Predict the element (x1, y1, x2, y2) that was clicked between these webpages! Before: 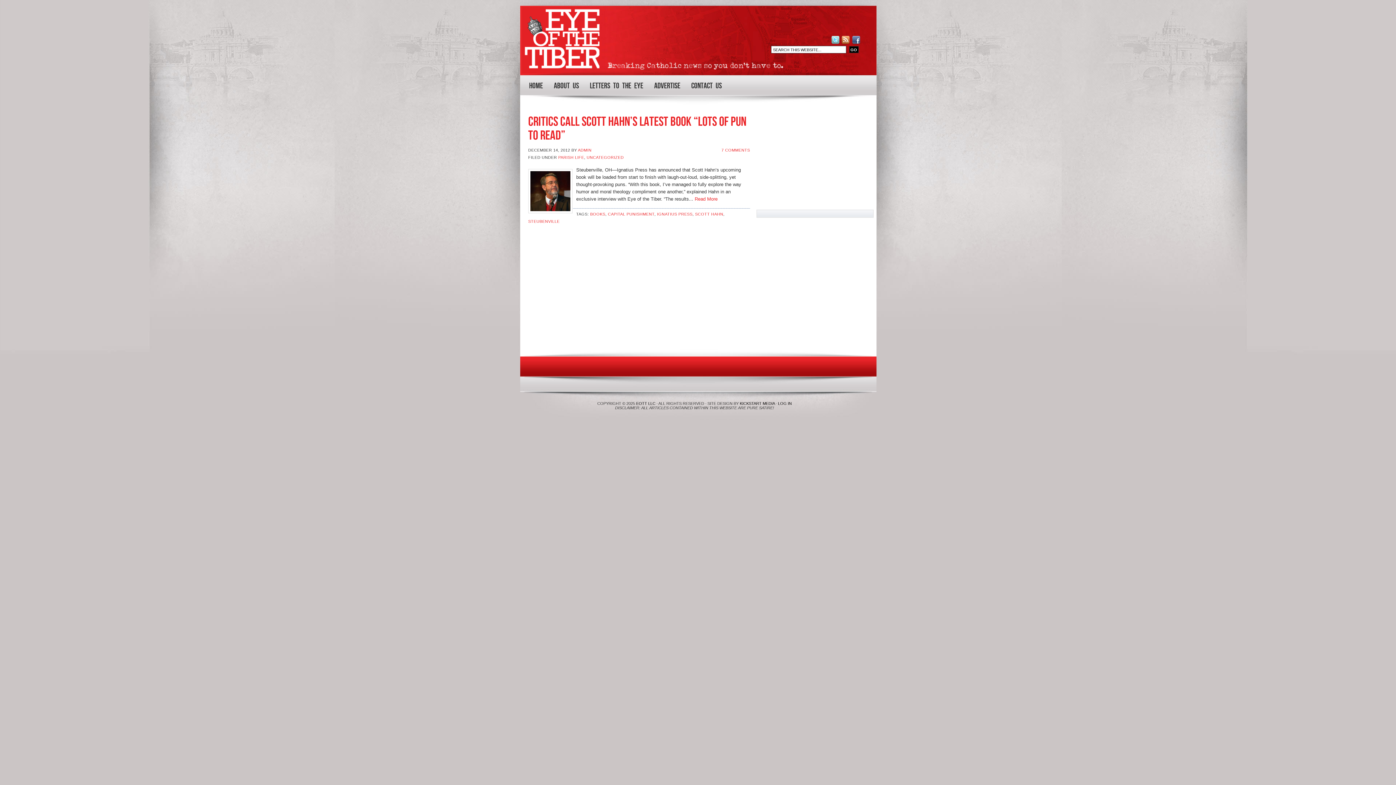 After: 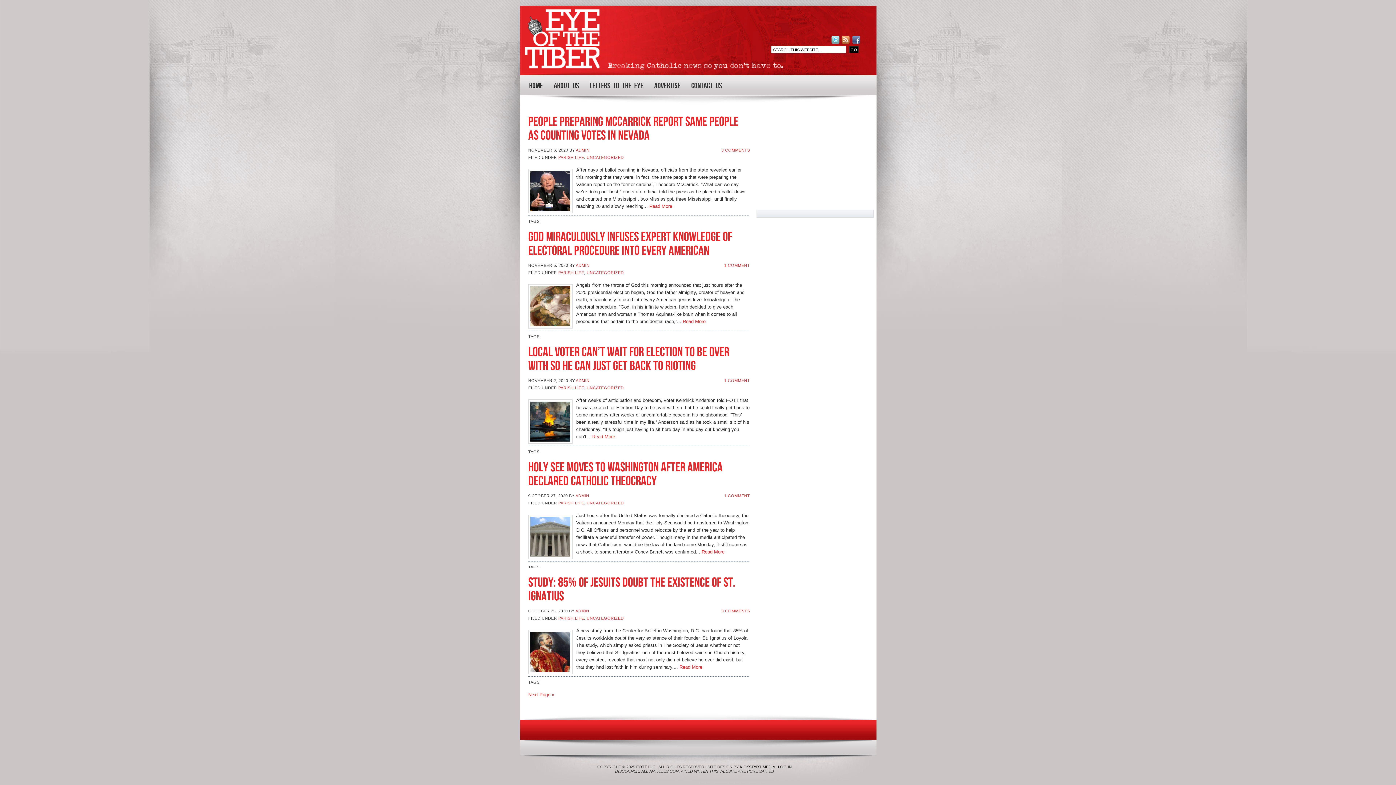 Action: label: UNCATEGORIZED bbox: (586, 155, 623, 159)